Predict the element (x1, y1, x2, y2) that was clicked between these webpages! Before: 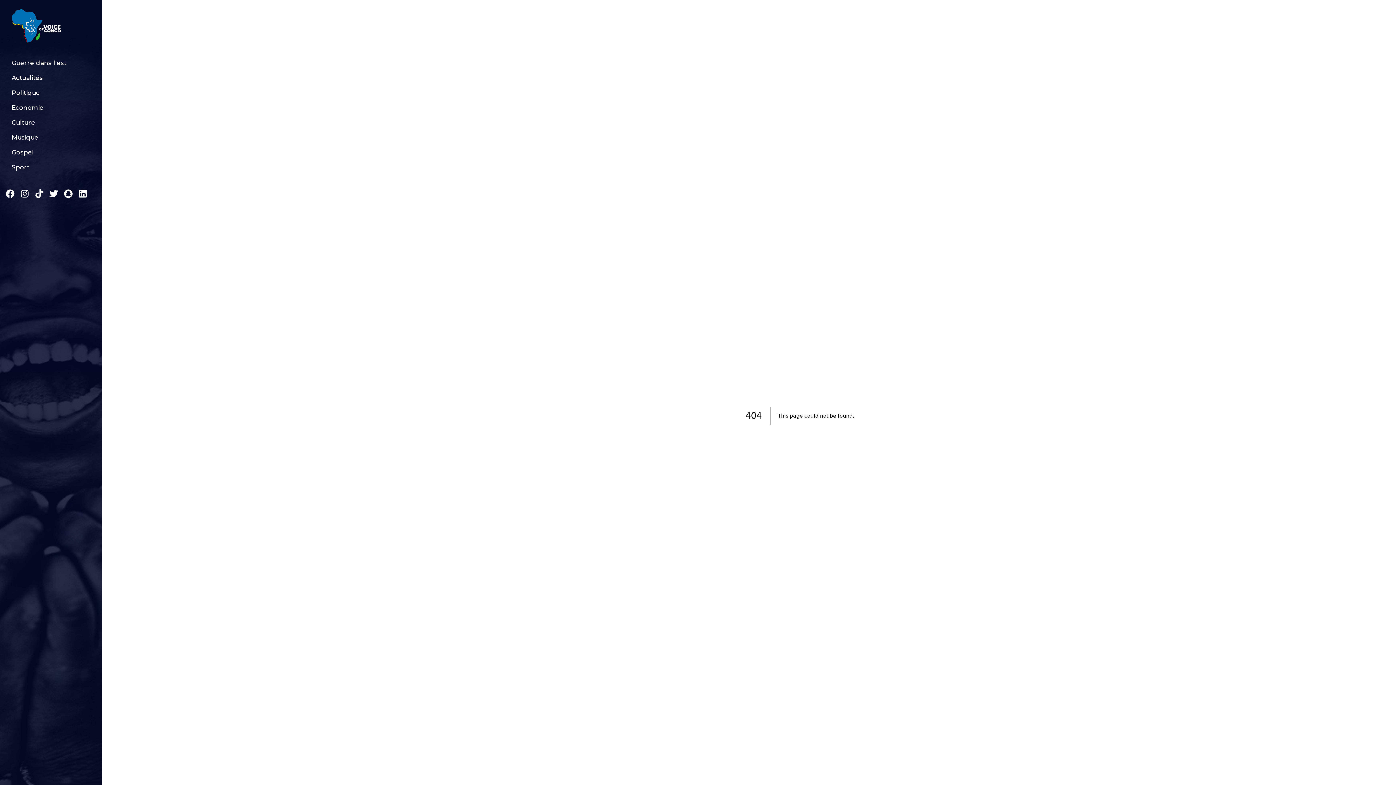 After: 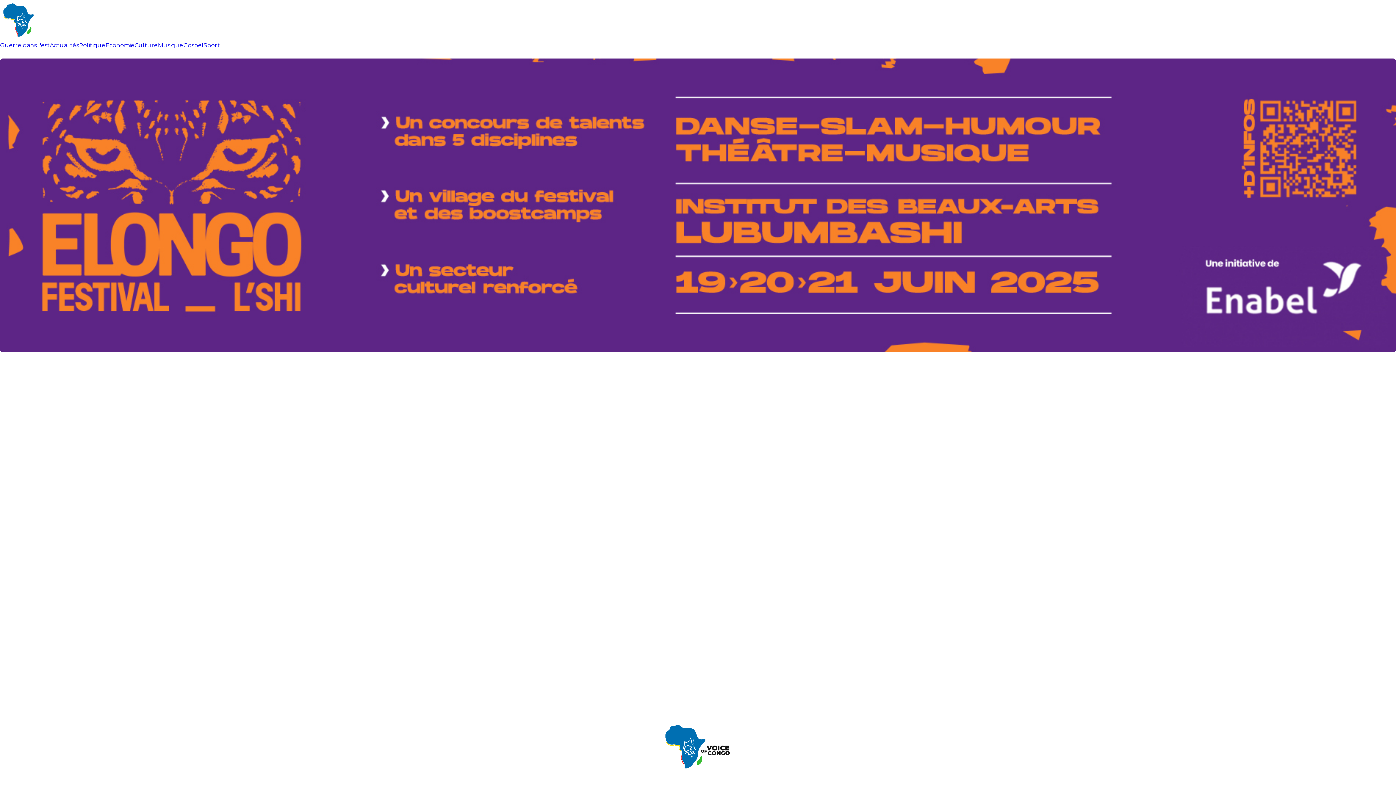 Action: label: Economie bbox: (8, 100, 92, 115)